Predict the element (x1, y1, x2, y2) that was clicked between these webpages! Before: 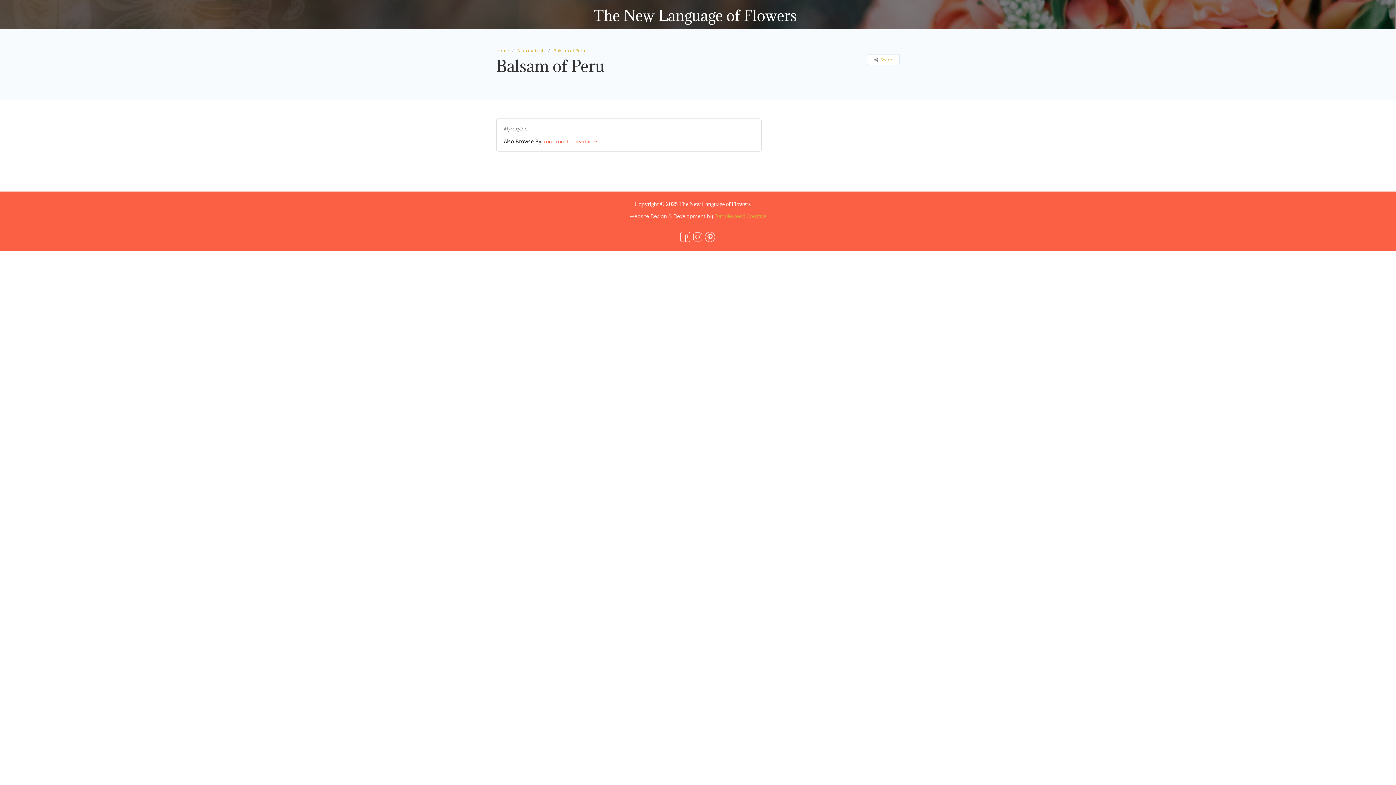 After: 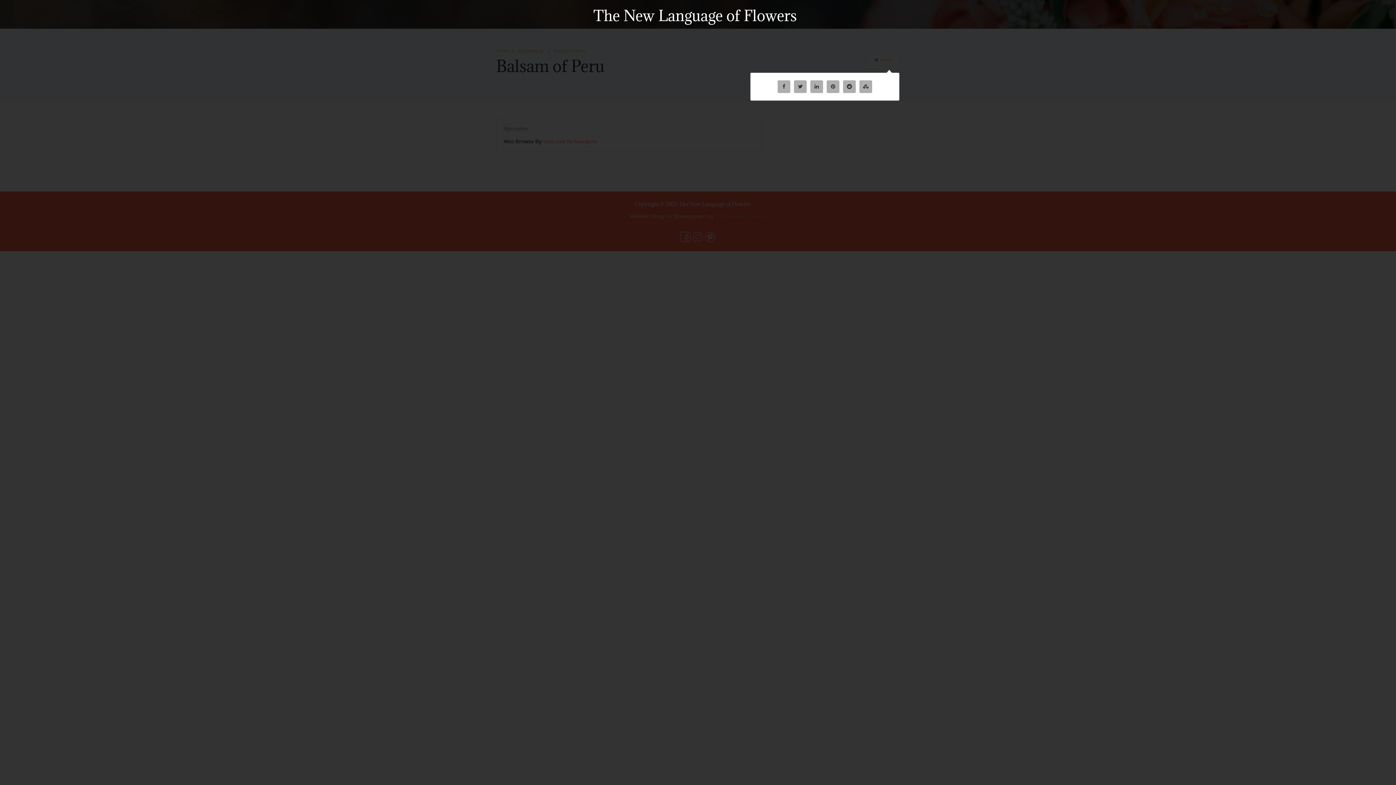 Action: bbox: (866, 54, 899, 65) label:  Share